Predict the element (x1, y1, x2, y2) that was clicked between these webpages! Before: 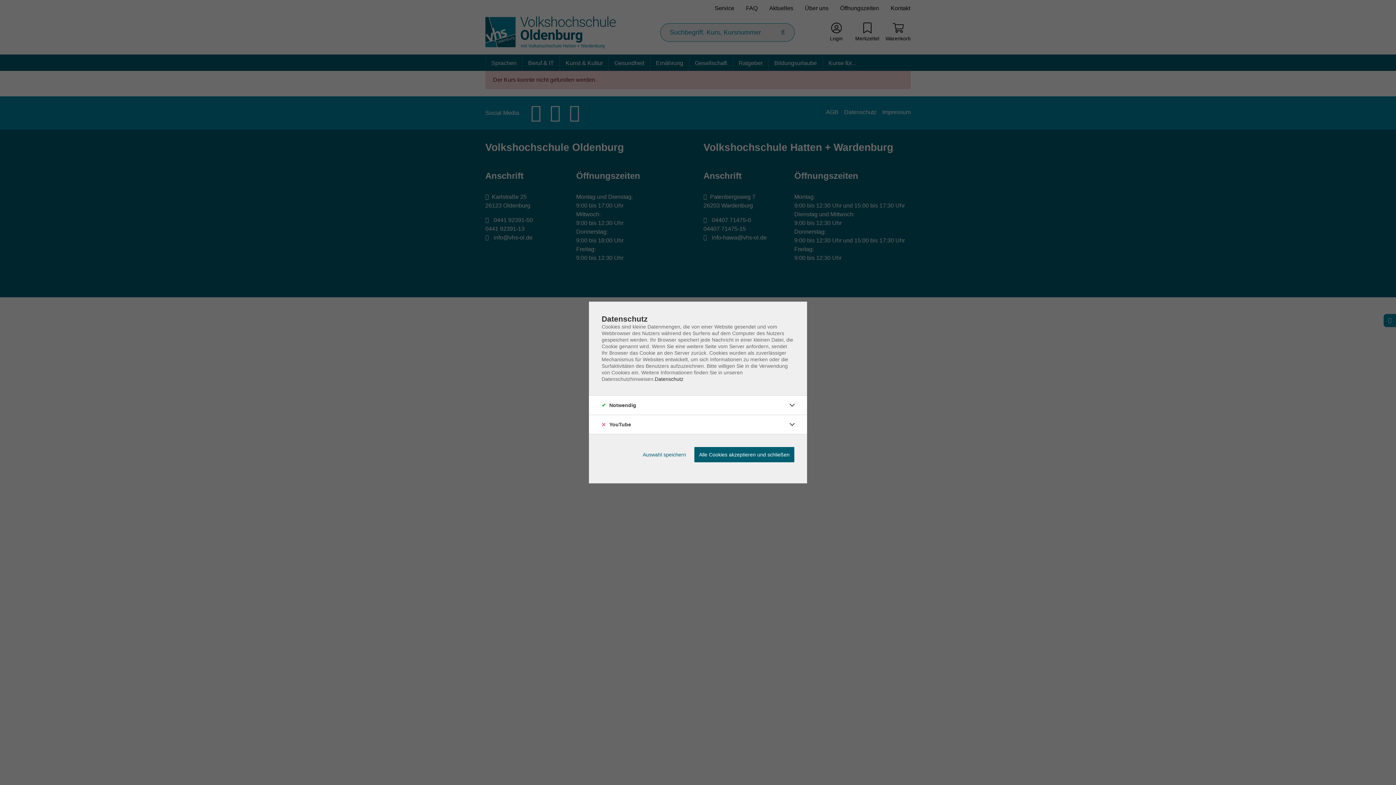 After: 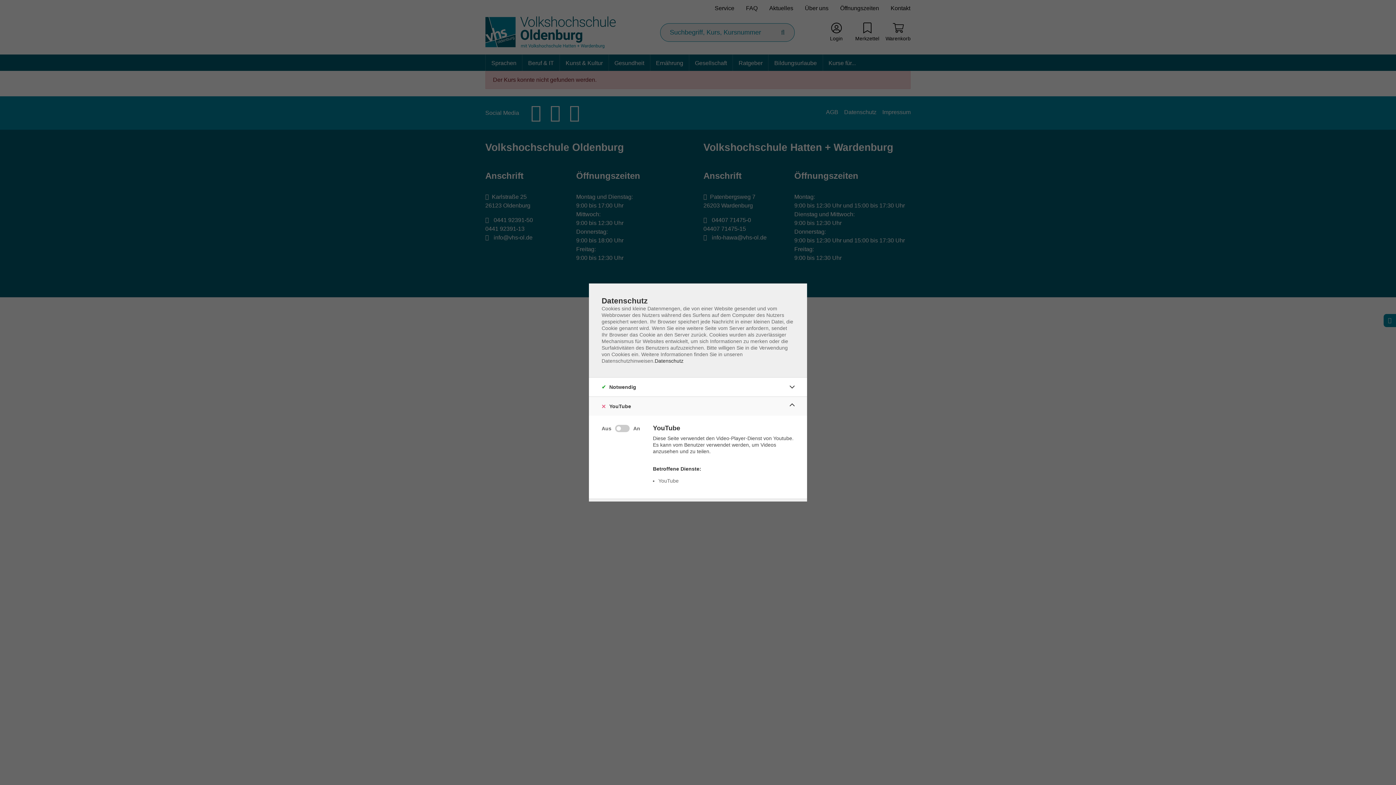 Action: bbox: (786, 418, 798, 430)